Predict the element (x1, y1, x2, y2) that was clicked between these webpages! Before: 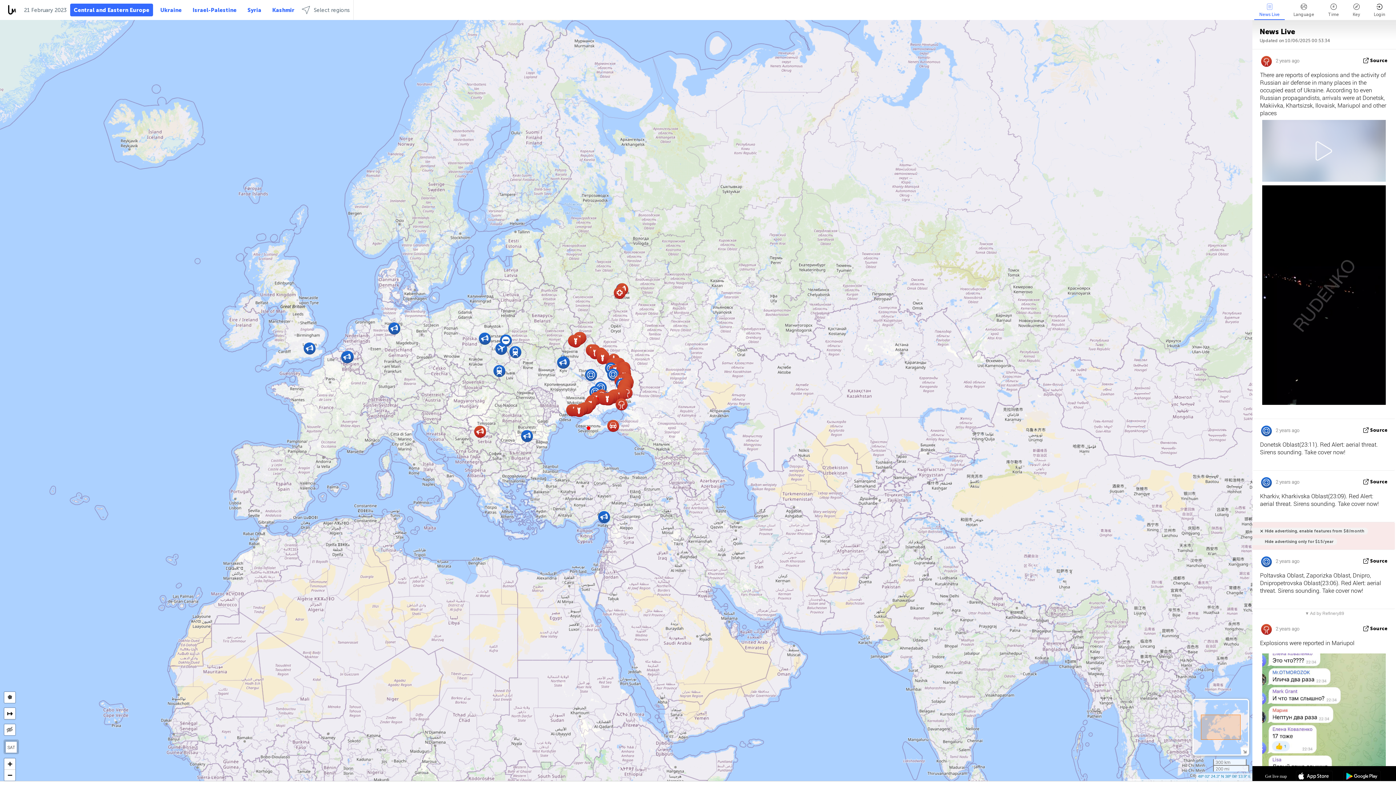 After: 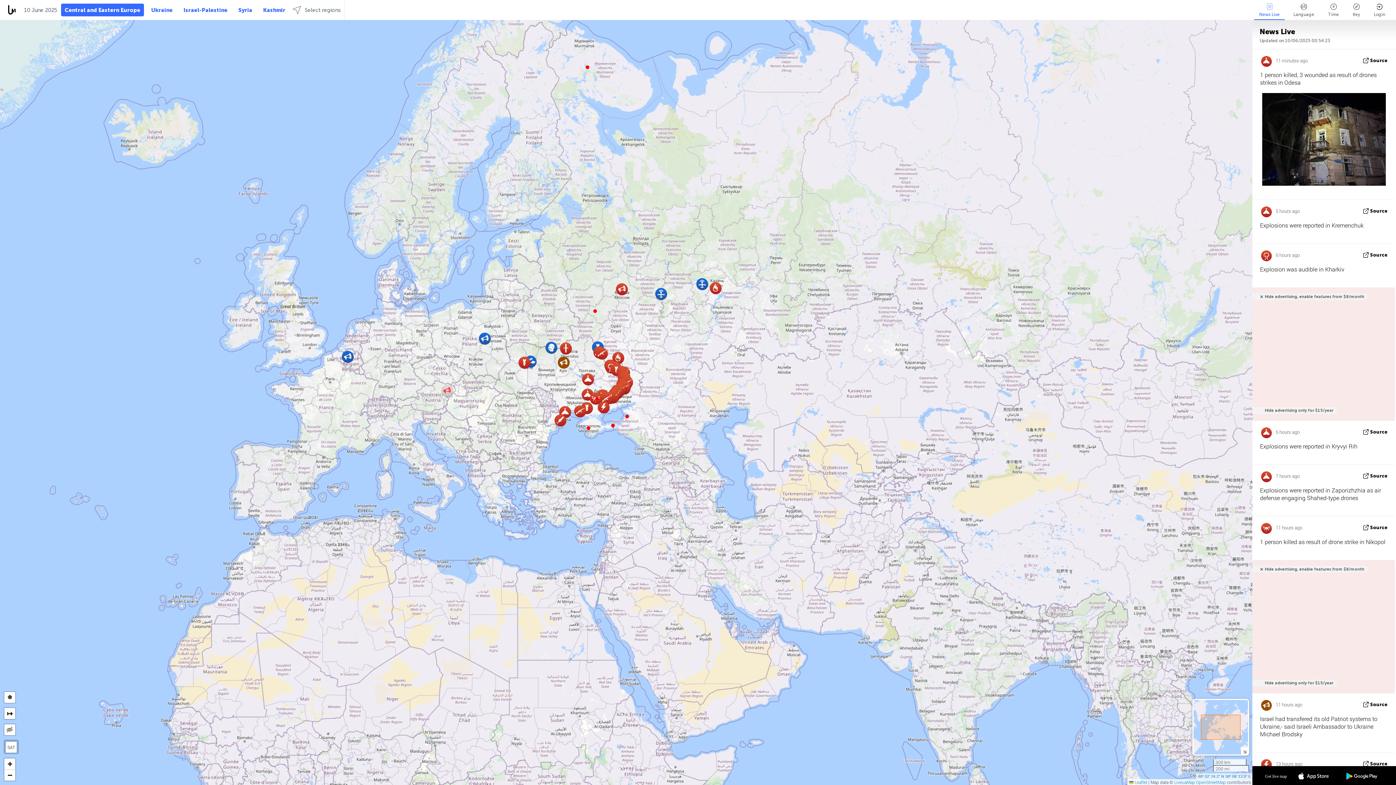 Action: bbox: (1198, 774, 1251, 778) label: 48º 02' 24.3'' N 38º 08' 13.9'' E